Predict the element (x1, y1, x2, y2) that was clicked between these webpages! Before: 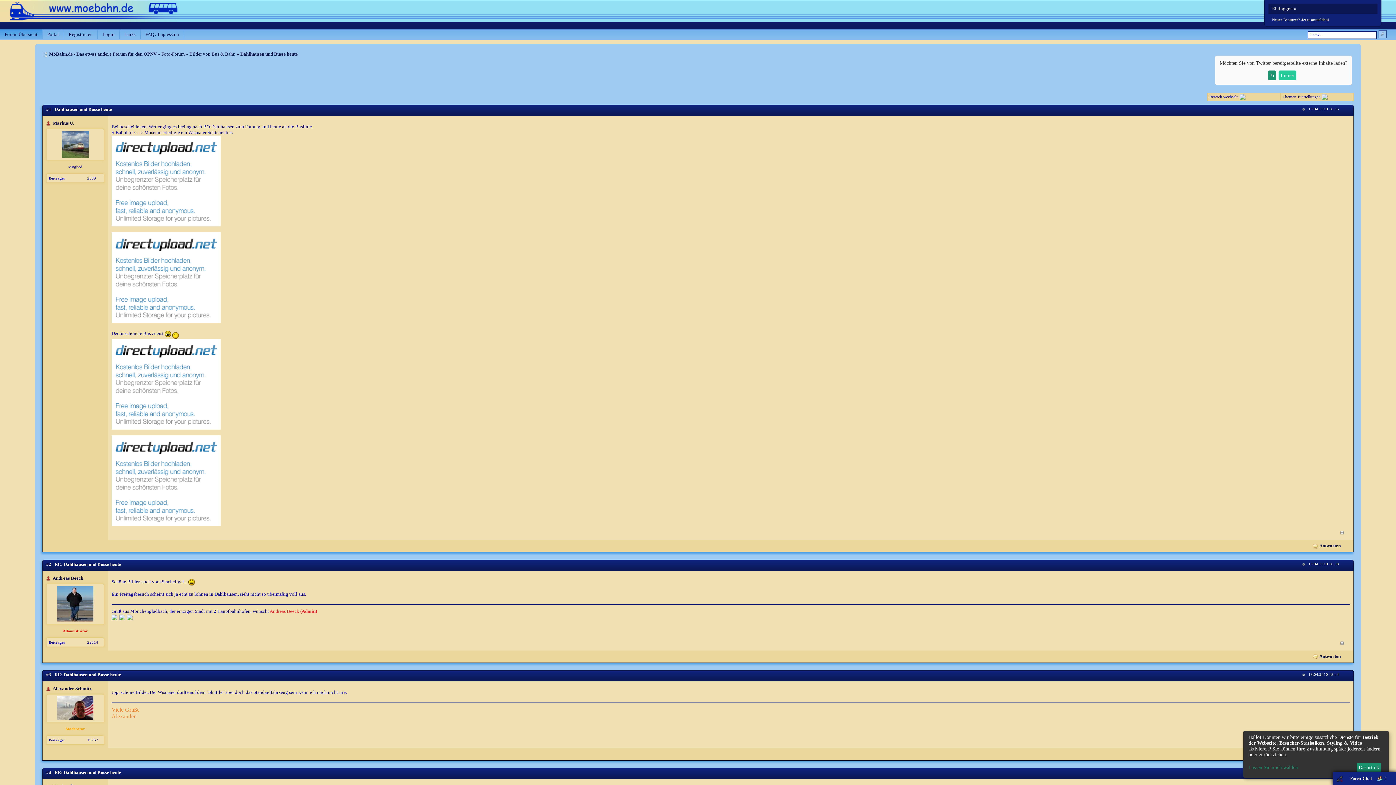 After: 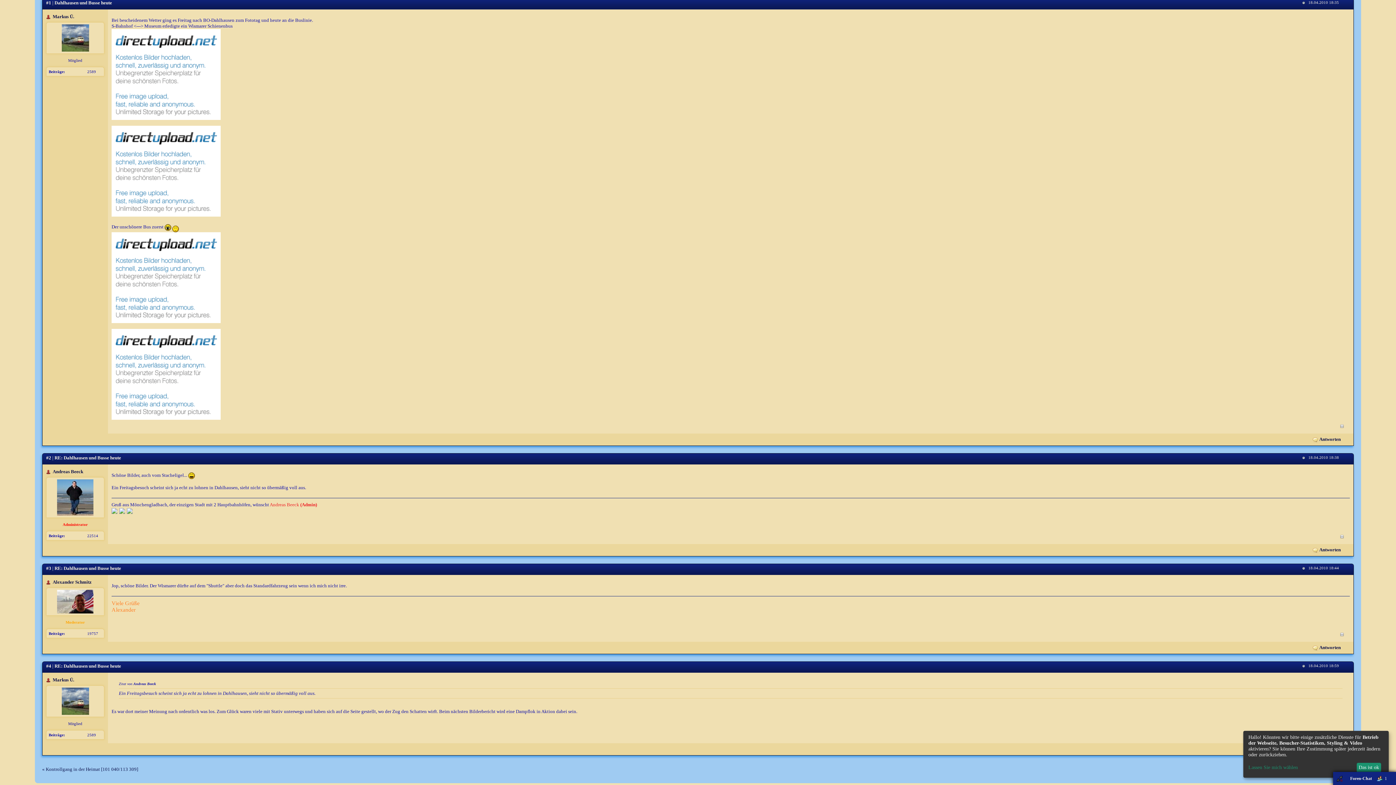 Action: label: #1 bbox: (46, 106, 51, 112)